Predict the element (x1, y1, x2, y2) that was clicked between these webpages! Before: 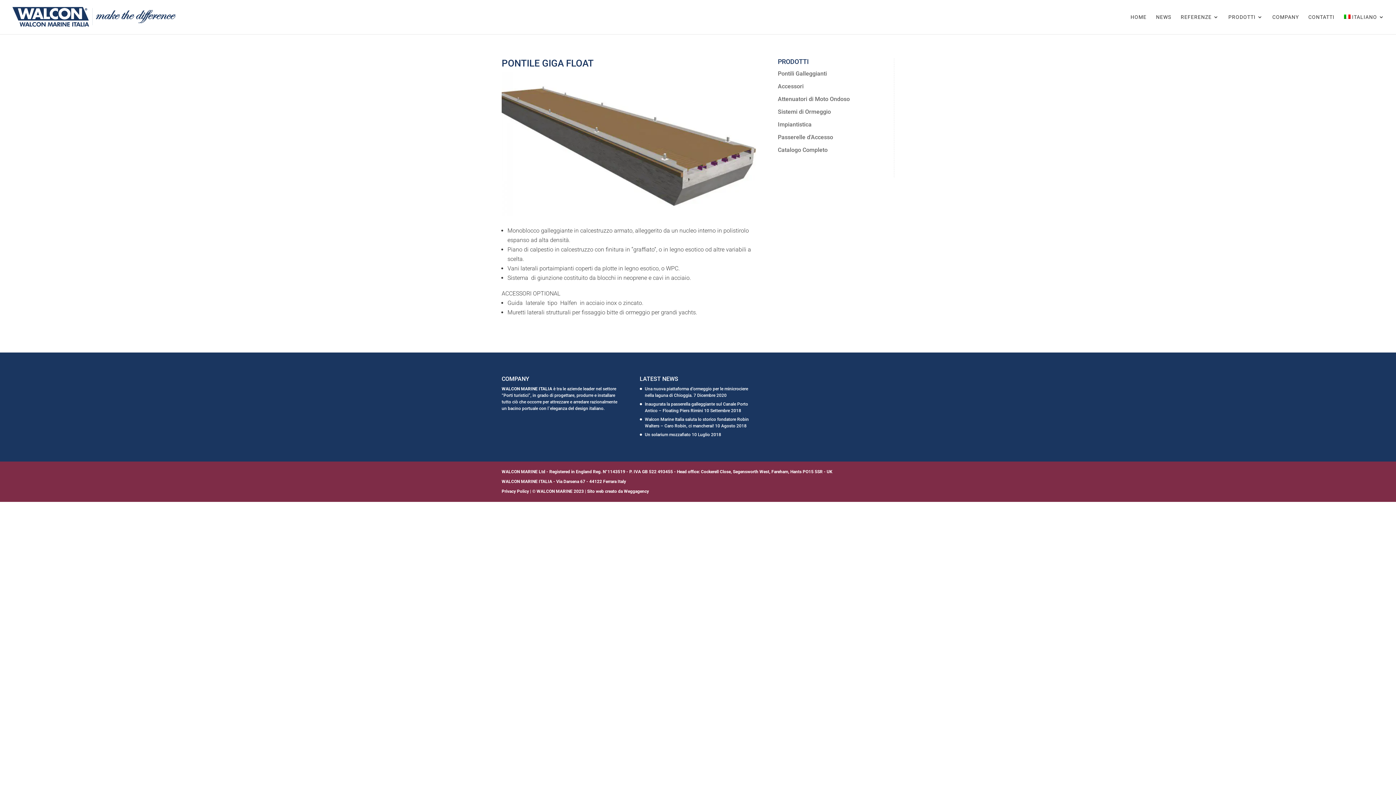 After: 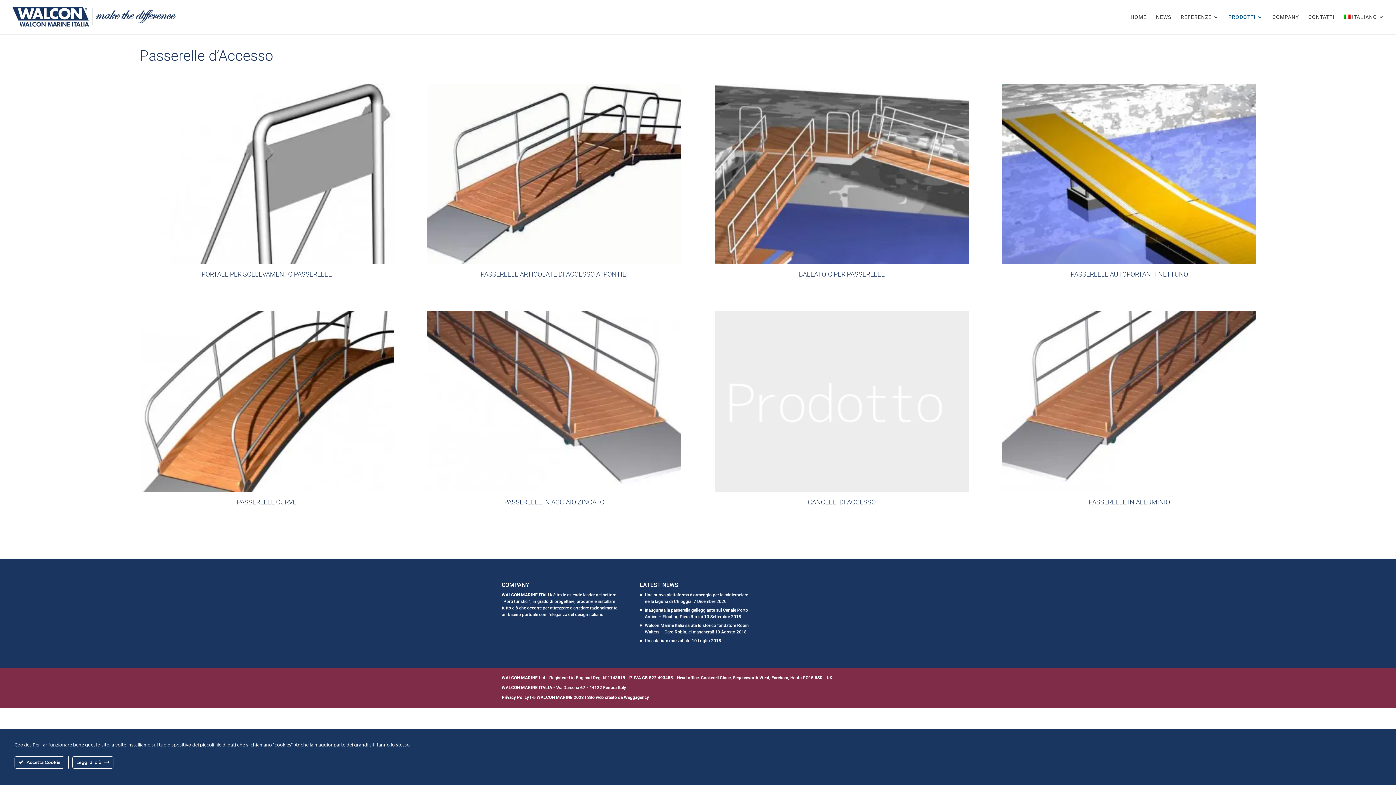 Action: label: Passerelle d’Accesso bbox: (778, 133, 833, 140)